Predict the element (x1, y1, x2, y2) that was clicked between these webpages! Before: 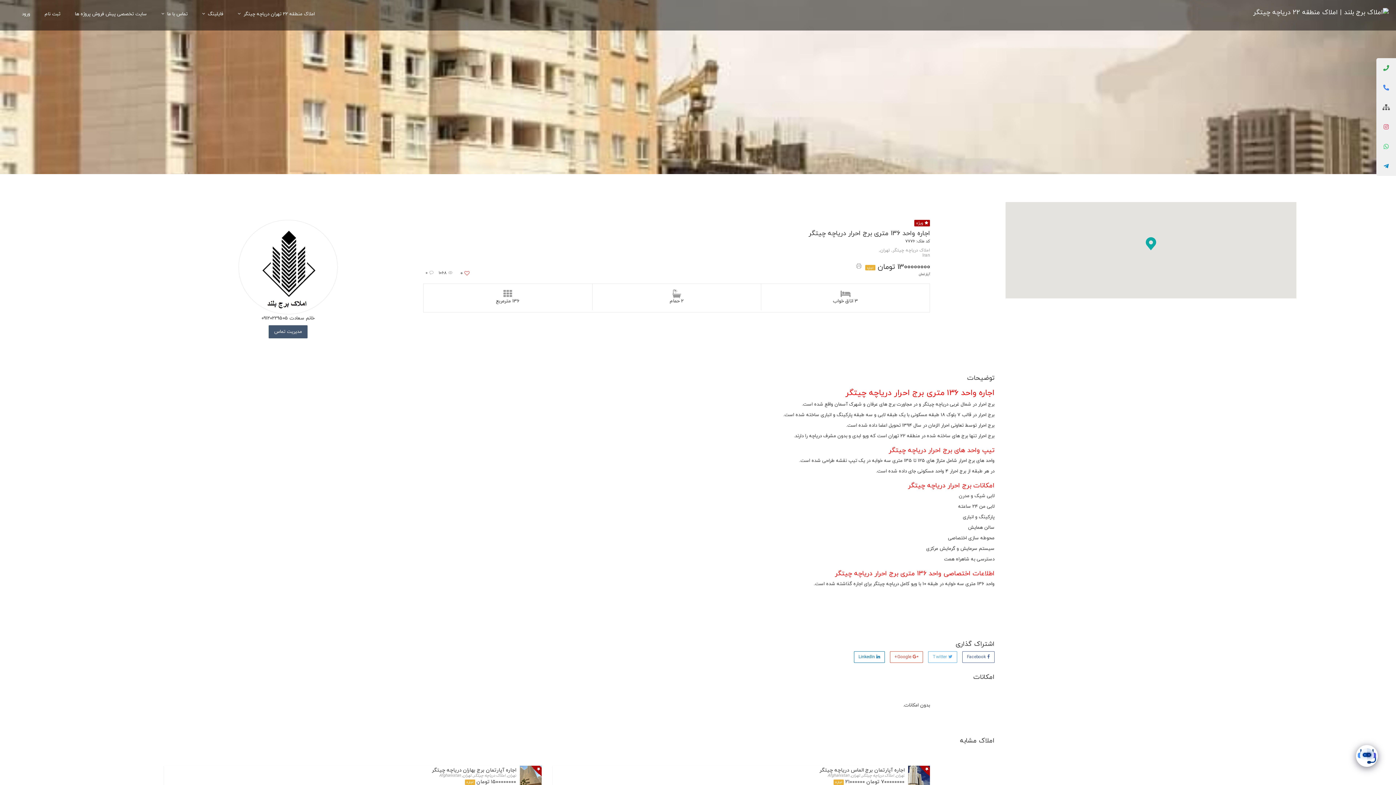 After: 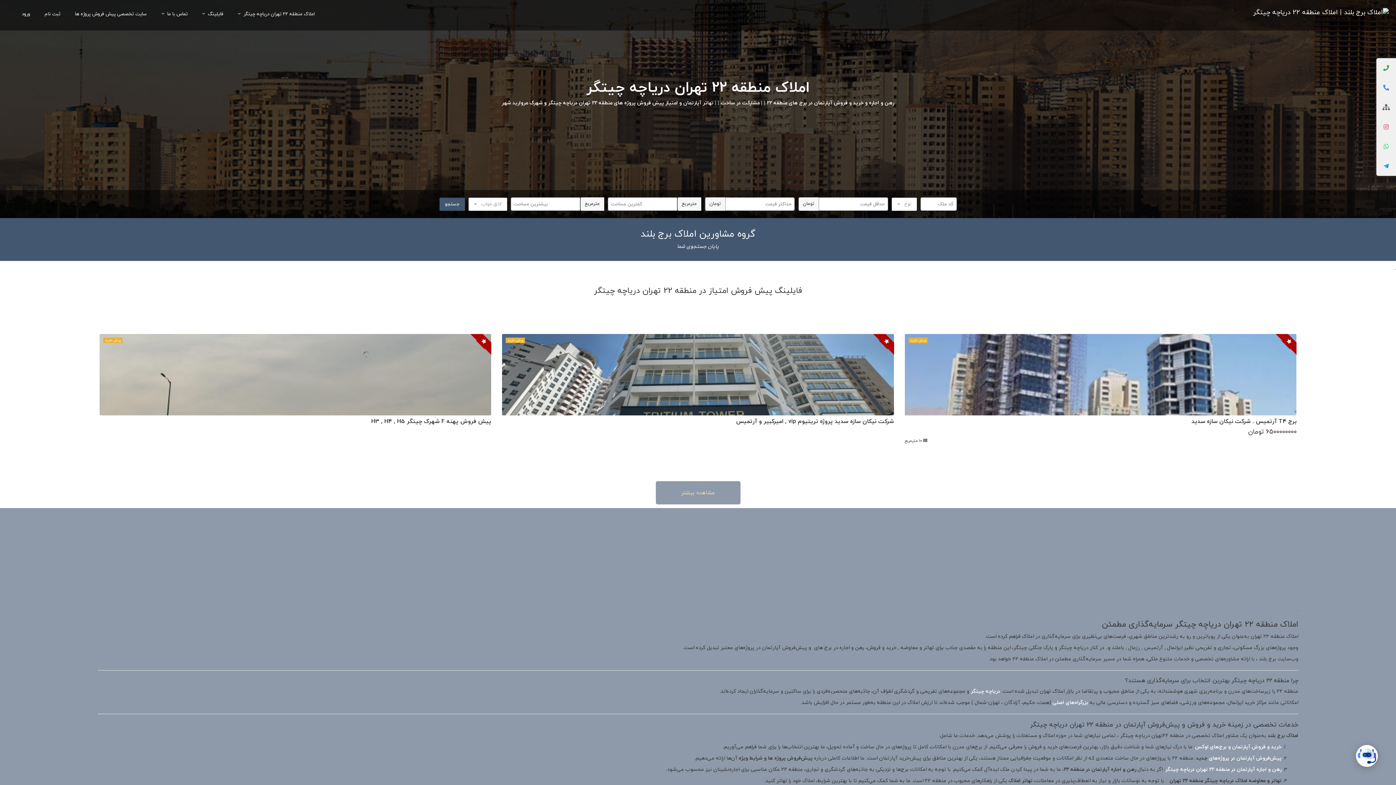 Action: label: فایلینگ   bbox: (202, 10, 223, 21)